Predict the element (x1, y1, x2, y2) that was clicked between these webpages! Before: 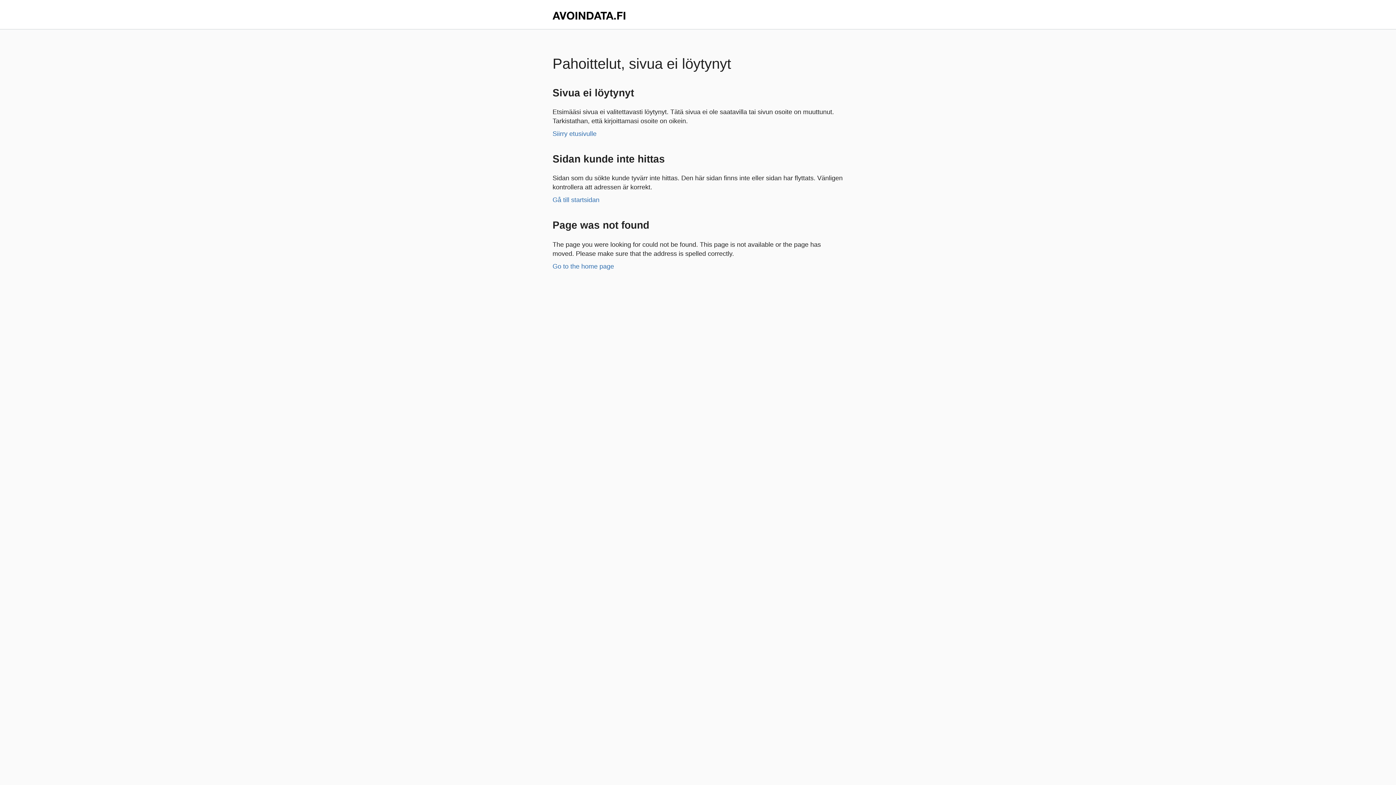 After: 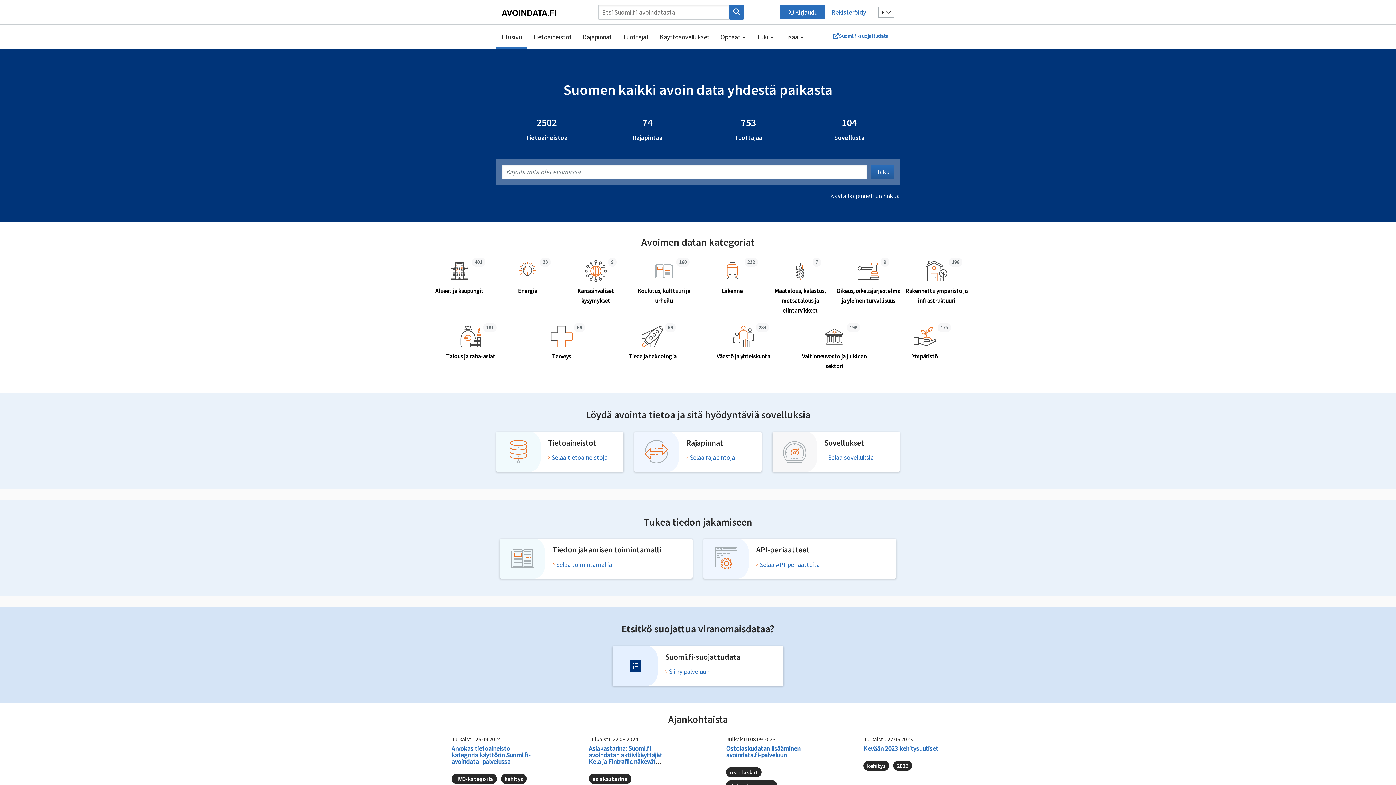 Action: label: Siirry etusivulle bbox: (552, 130, 596, 137)